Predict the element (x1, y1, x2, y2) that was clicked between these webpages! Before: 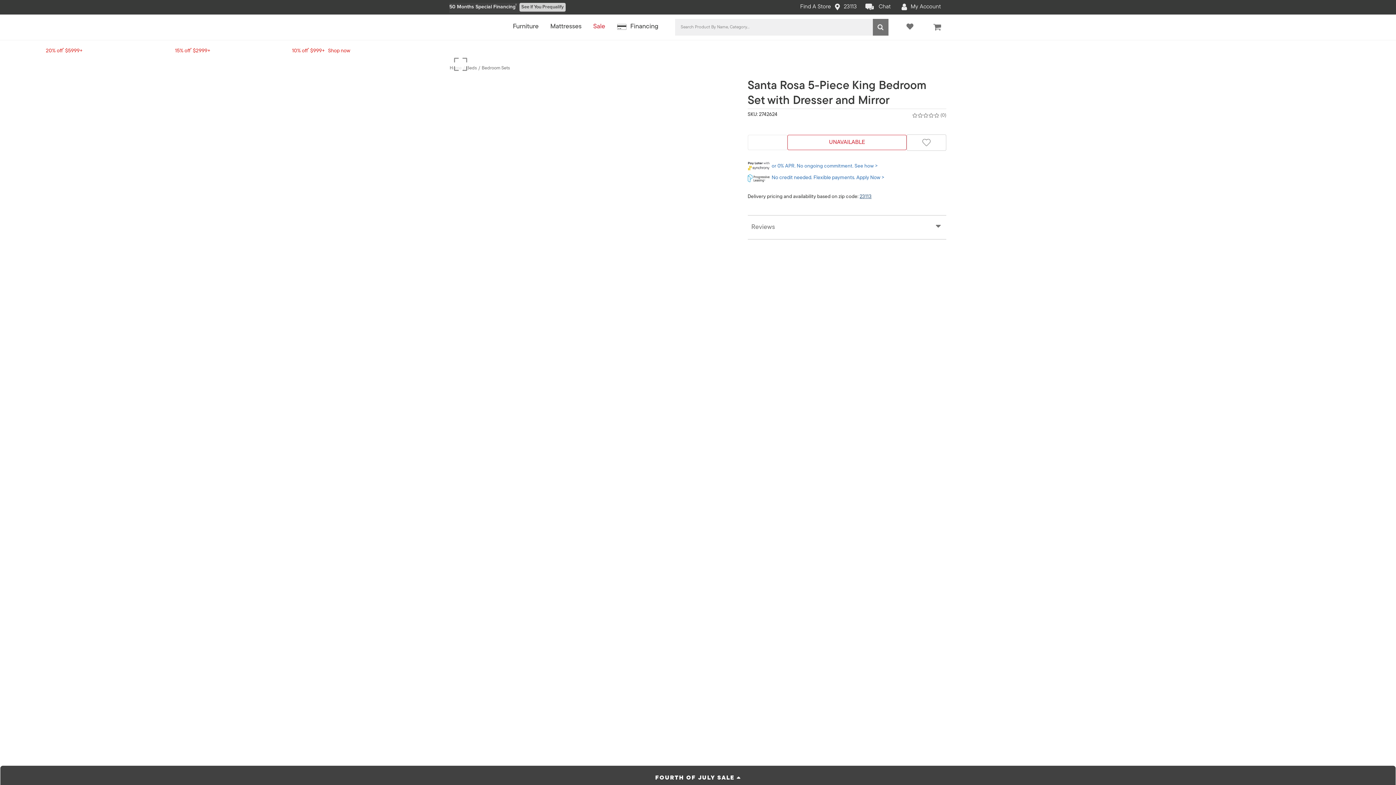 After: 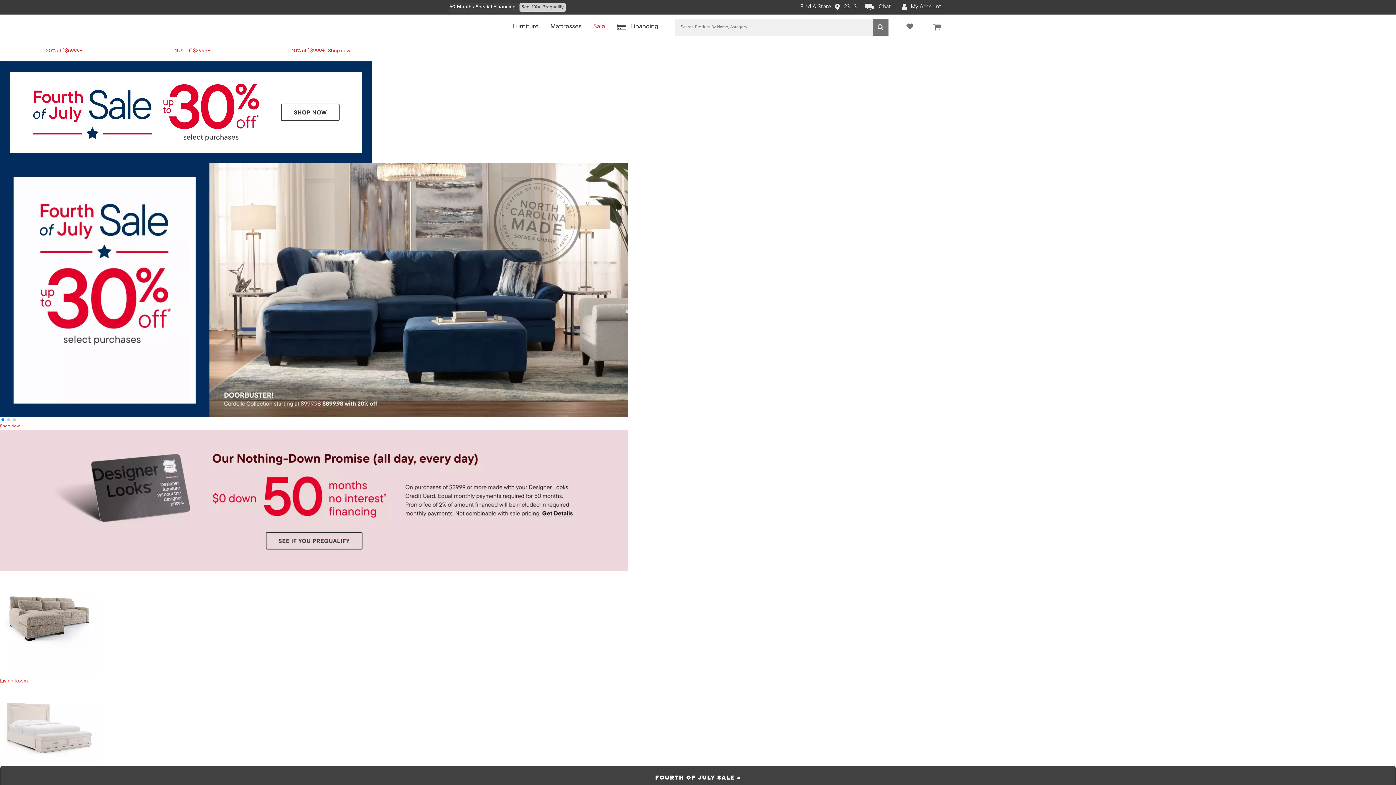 Action: bbox: (0, 765, 1396, 785) label: FOURTH OF JULY SALE